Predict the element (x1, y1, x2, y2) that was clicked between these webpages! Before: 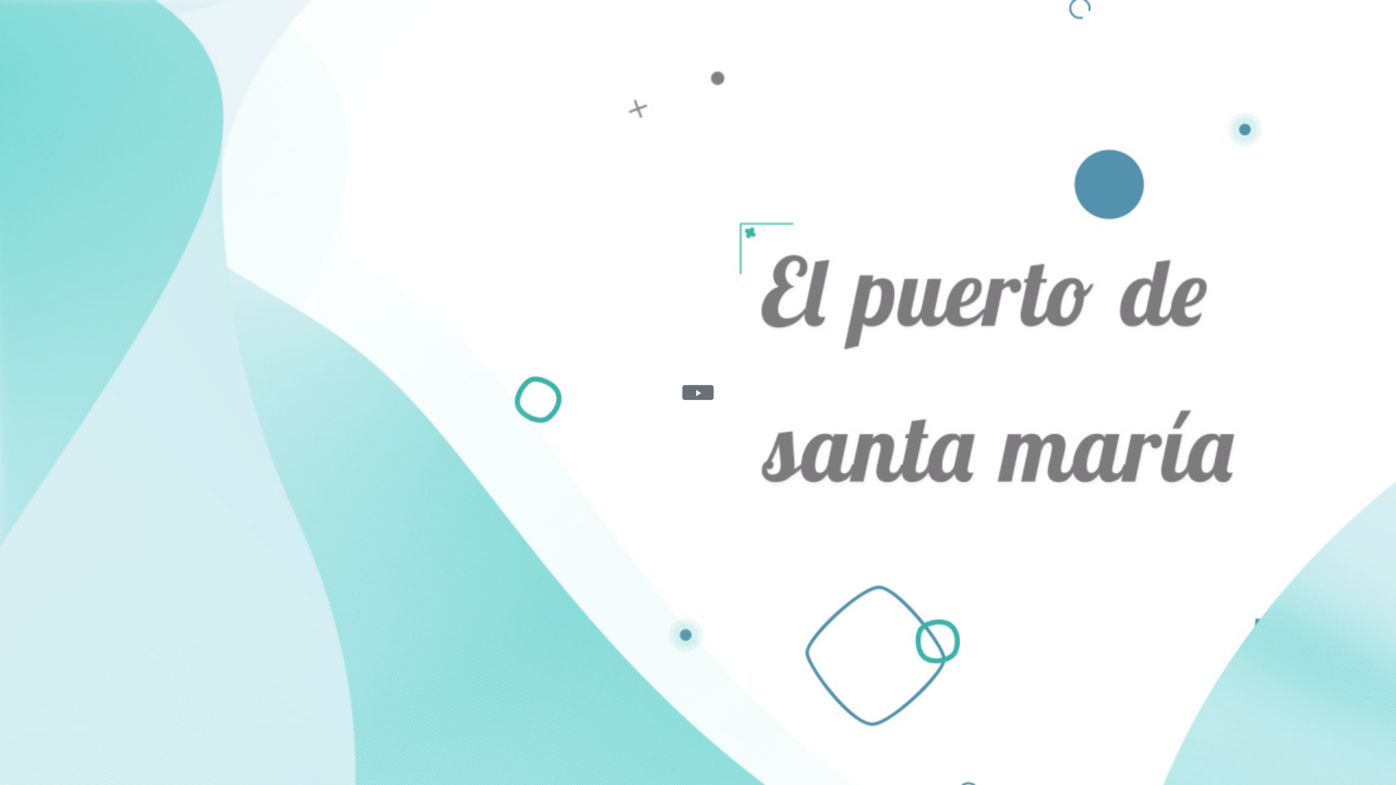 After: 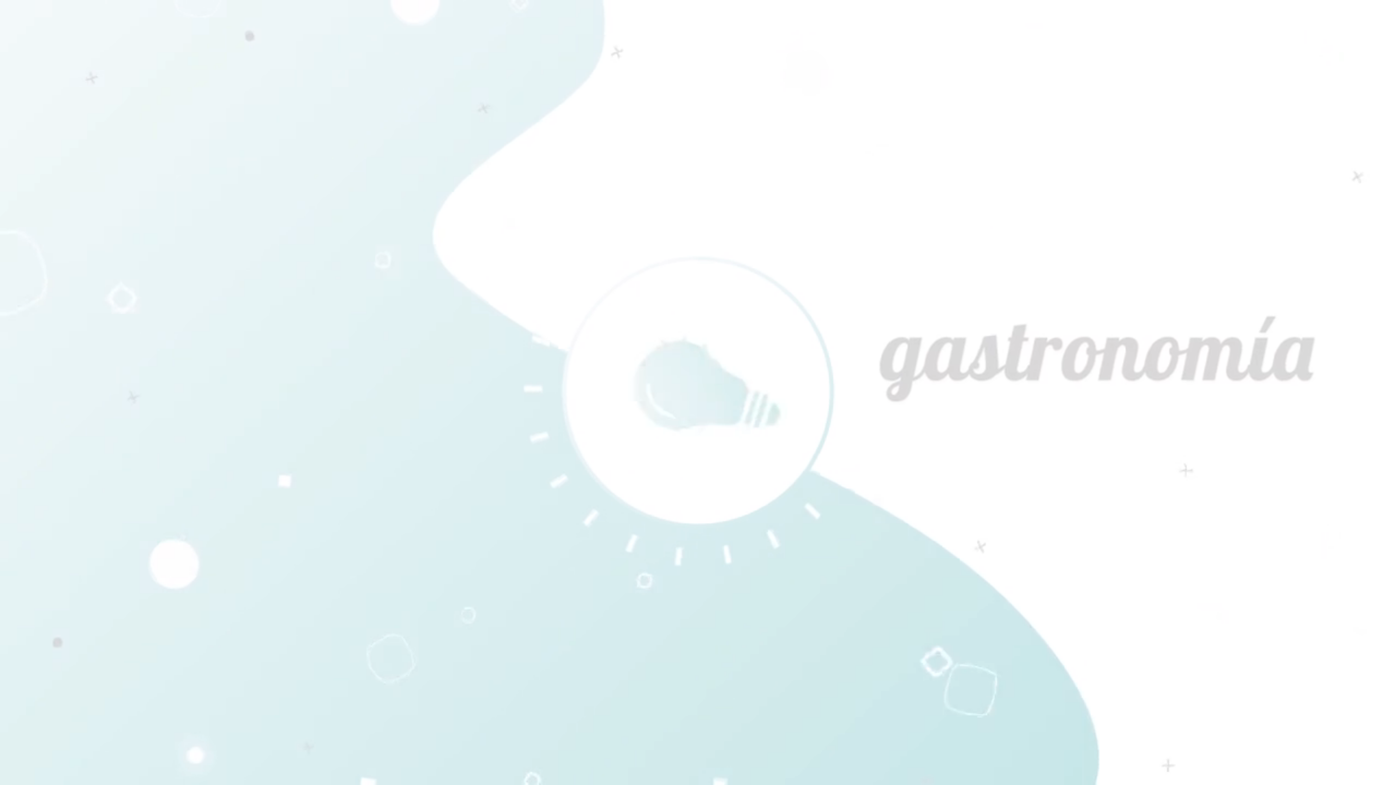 Action: bbox: (681, 384, 714, 400) label: Play Video